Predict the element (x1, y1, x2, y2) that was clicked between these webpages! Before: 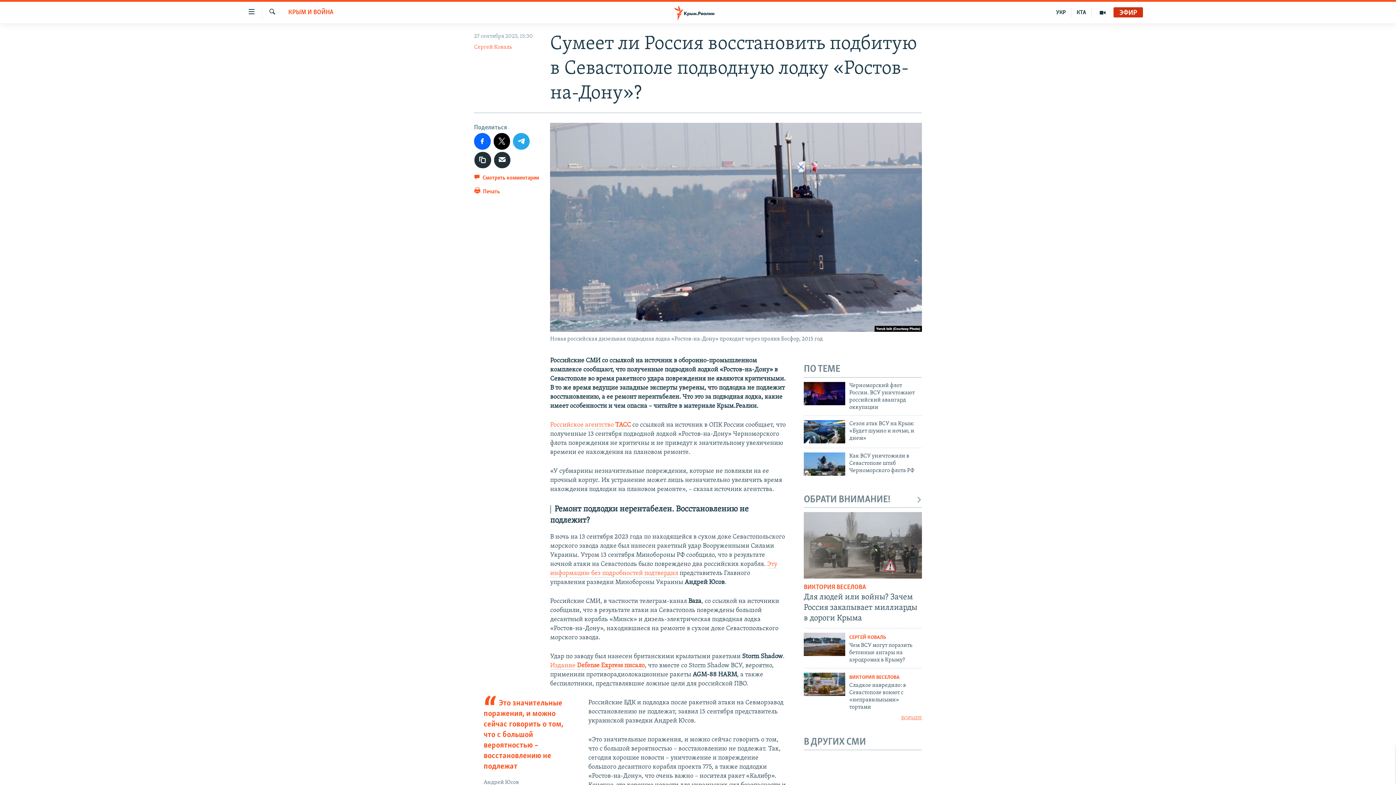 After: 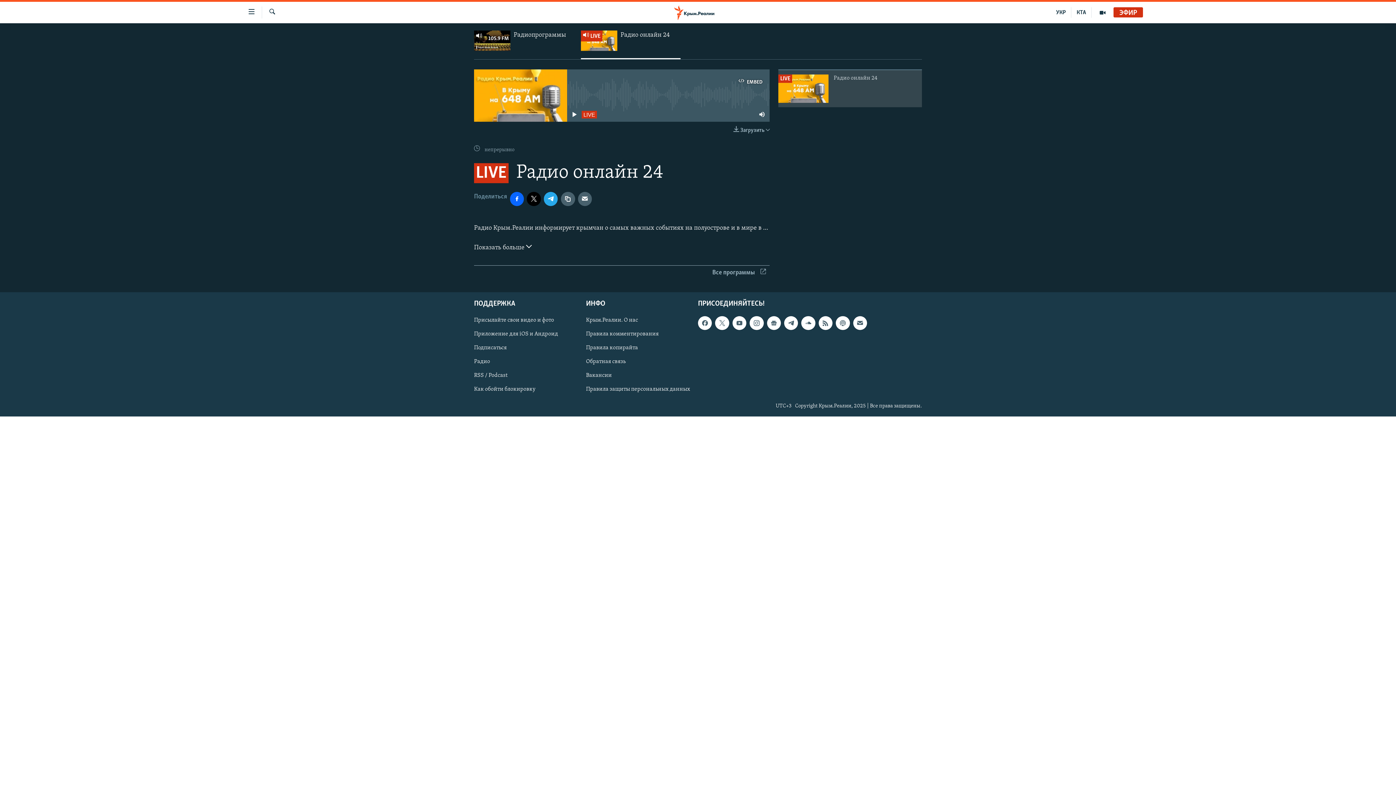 Action: bbox: (1113, 9, 1143, 16) label: ЭФИР